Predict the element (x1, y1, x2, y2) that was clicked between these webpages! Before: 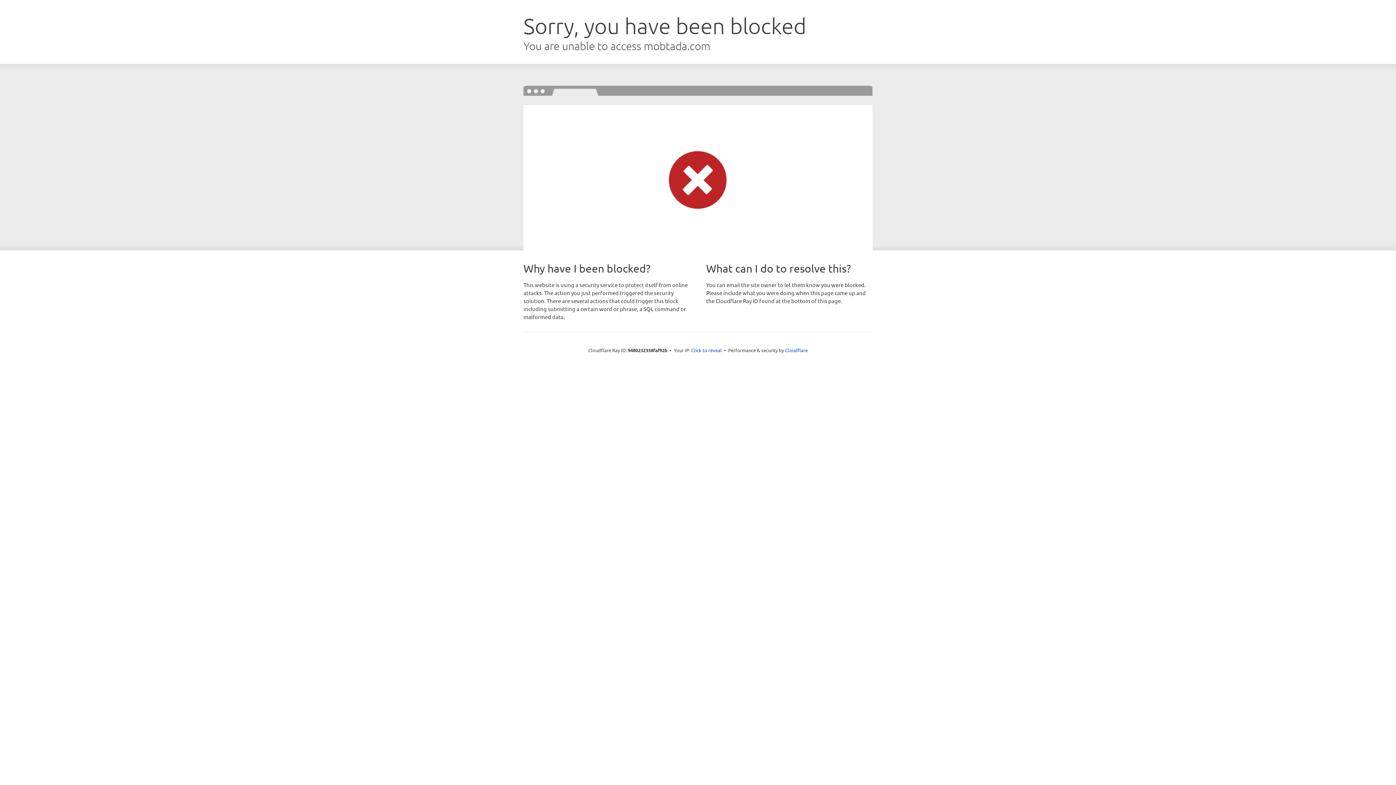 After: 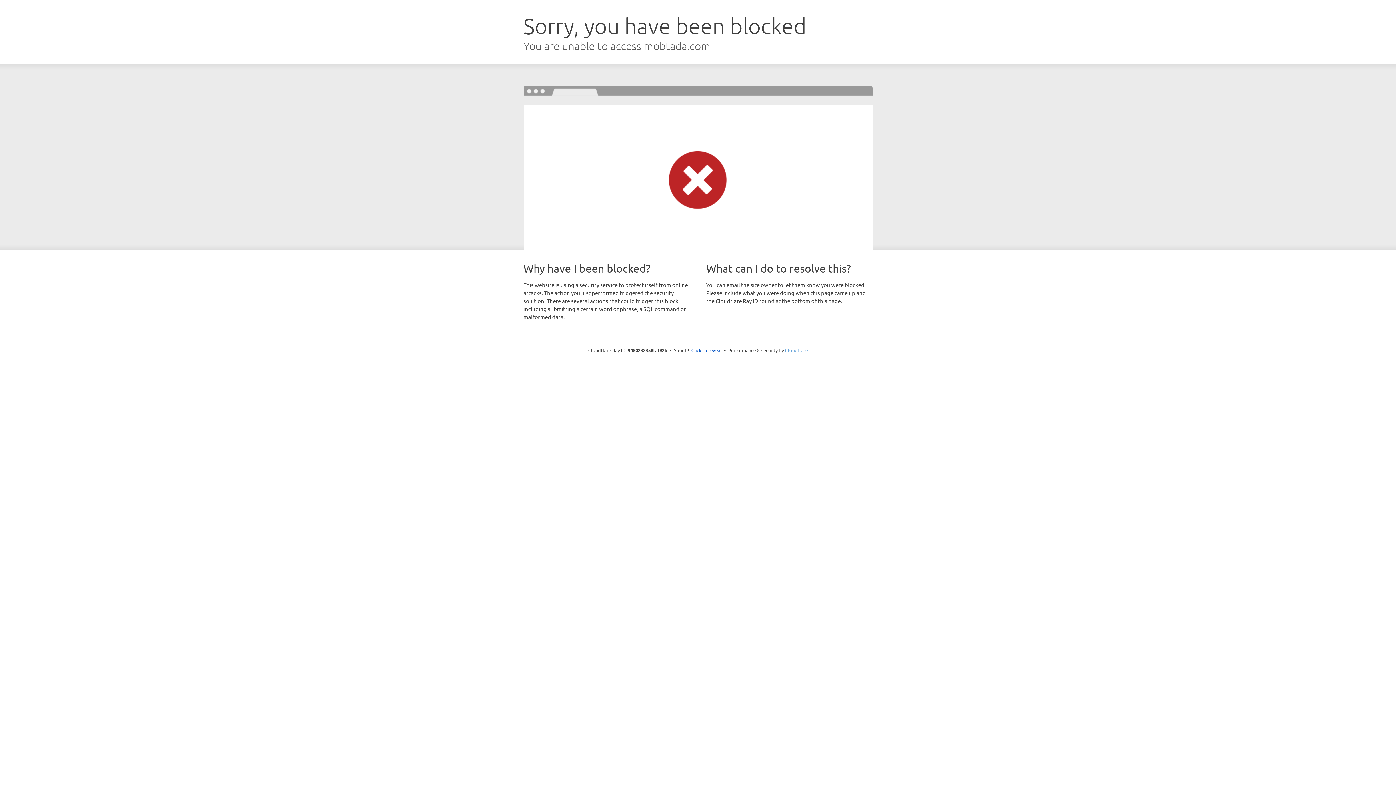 Action: bbox: (785, 347, 808, 353) label: Cloudflare